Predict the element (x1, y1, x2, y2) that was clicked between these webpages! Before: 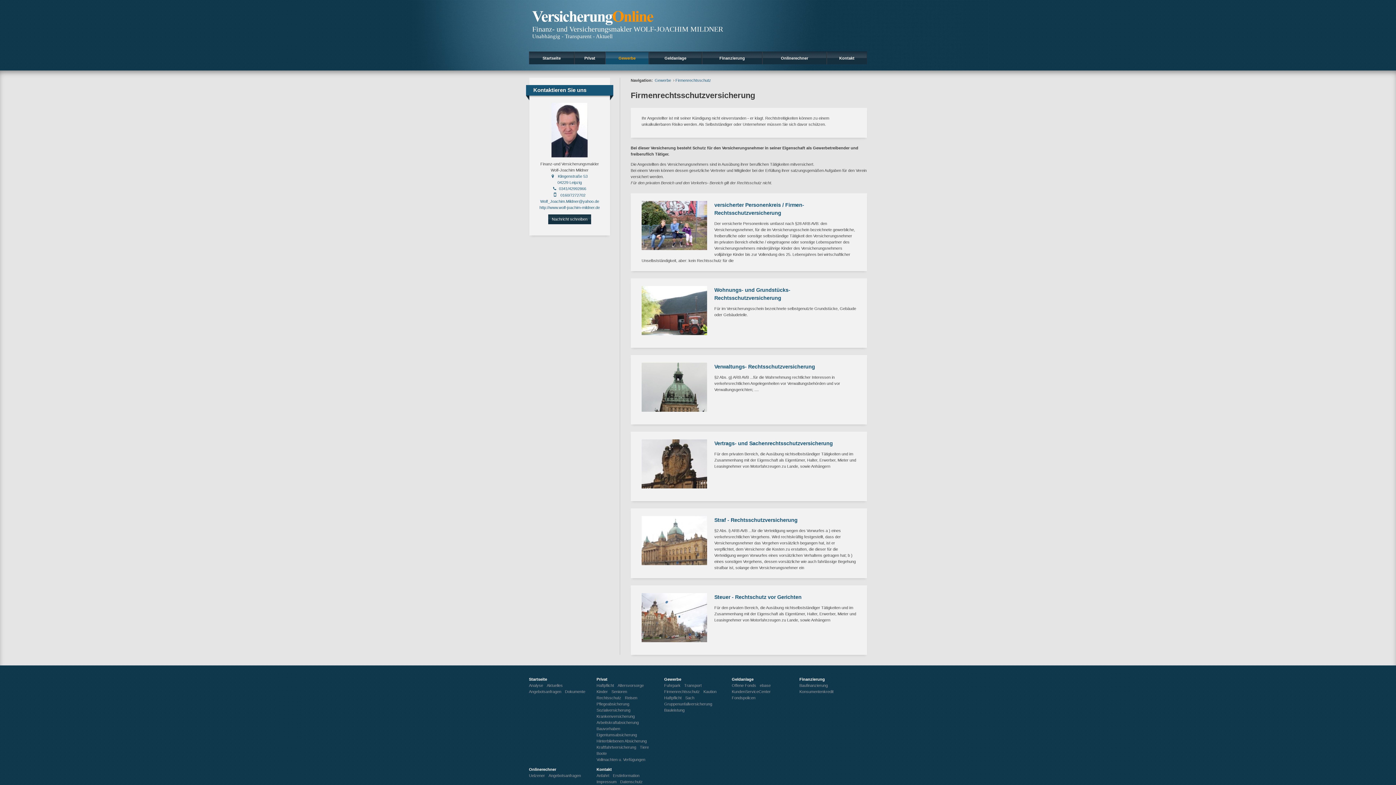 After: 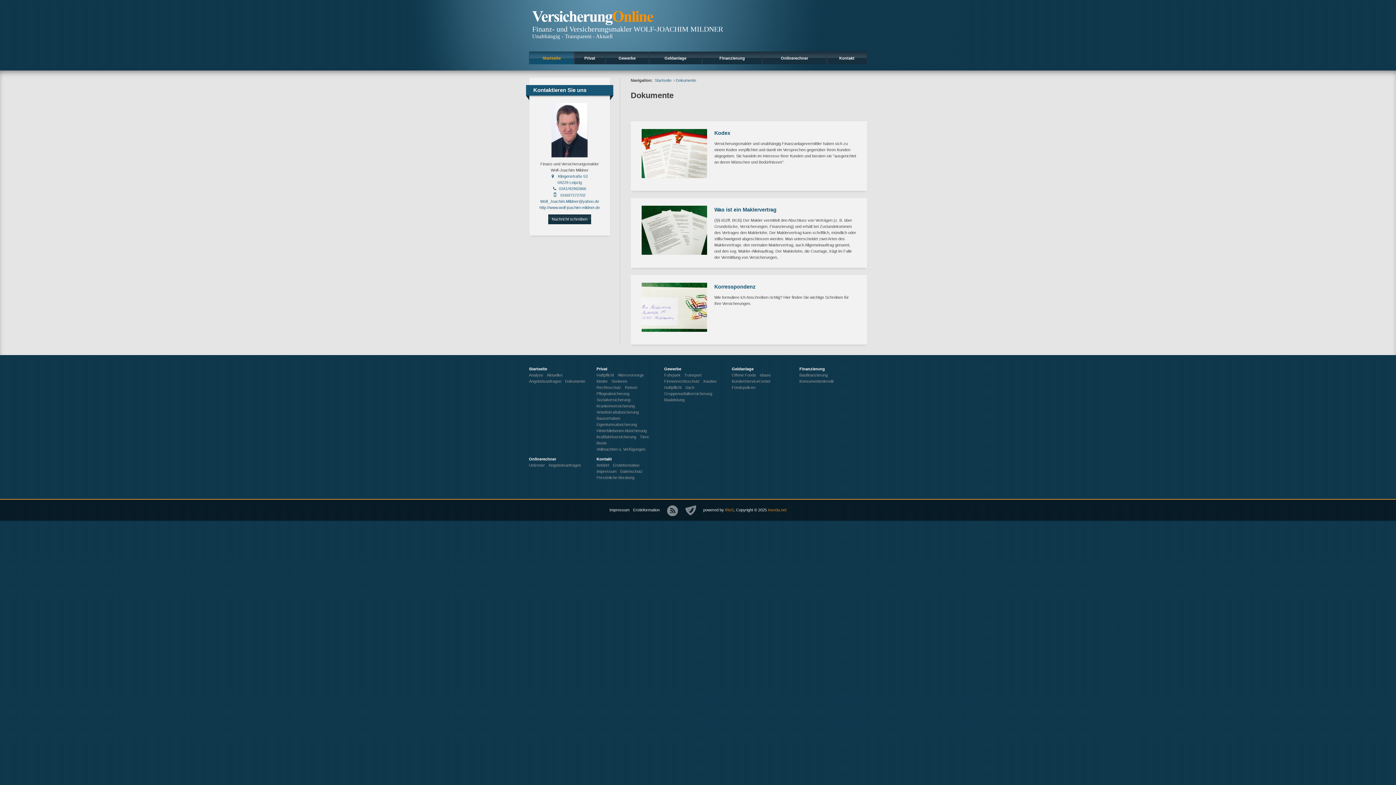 Action: label: Dokumente bbox: (565, 689, 585, 694)